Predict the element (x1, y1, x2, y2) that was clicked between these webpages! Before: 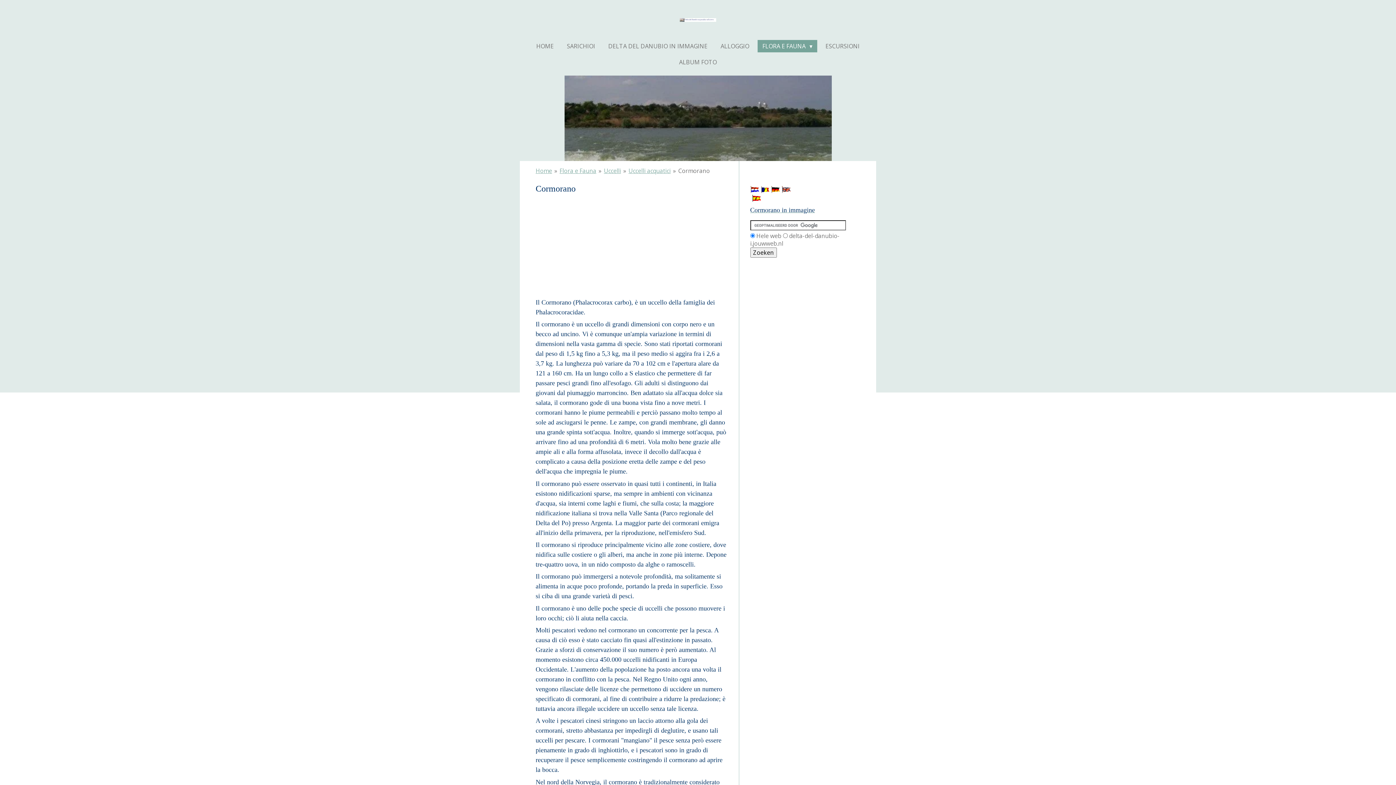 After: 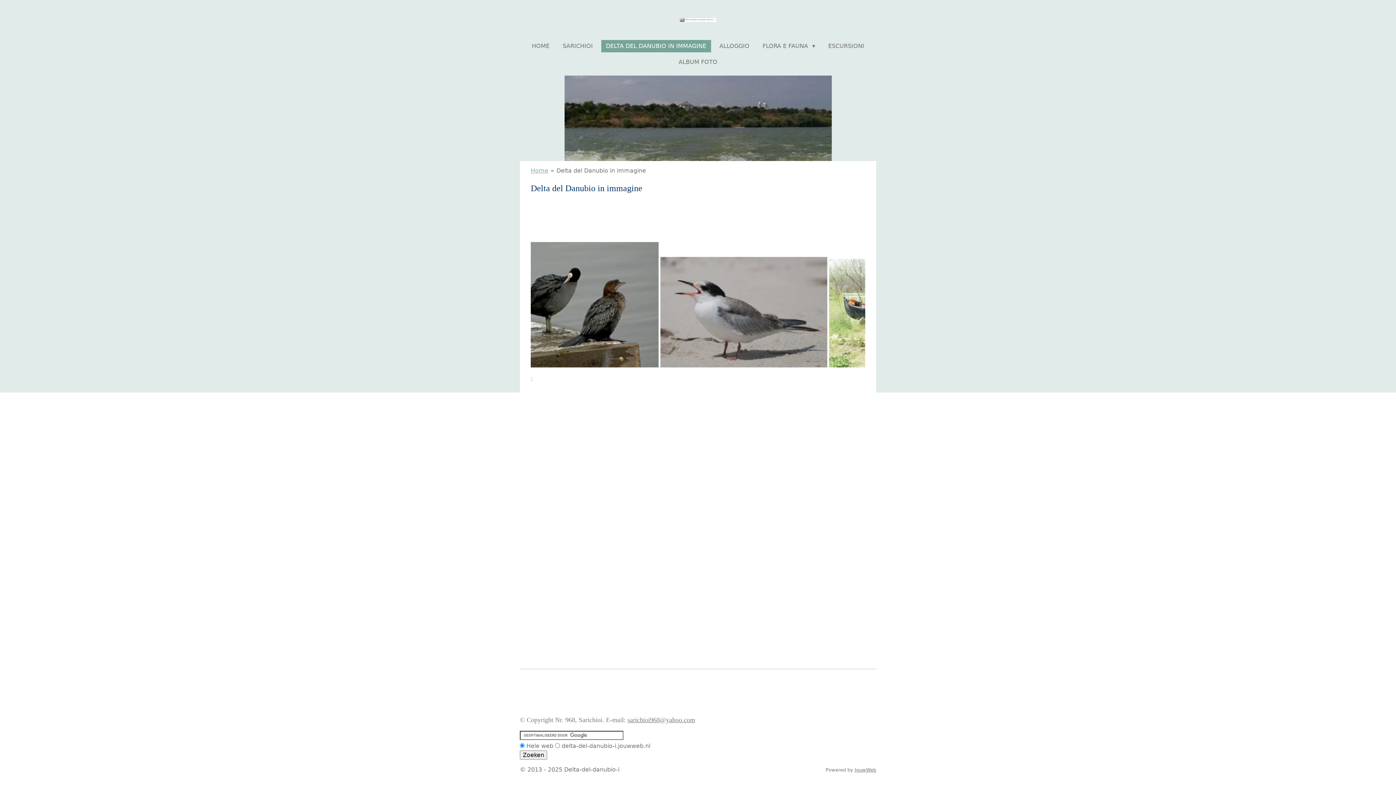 Action: bbox: (603, 39, 712, 52) label: DELTA DEL DANUBIO IN IMMAGINE